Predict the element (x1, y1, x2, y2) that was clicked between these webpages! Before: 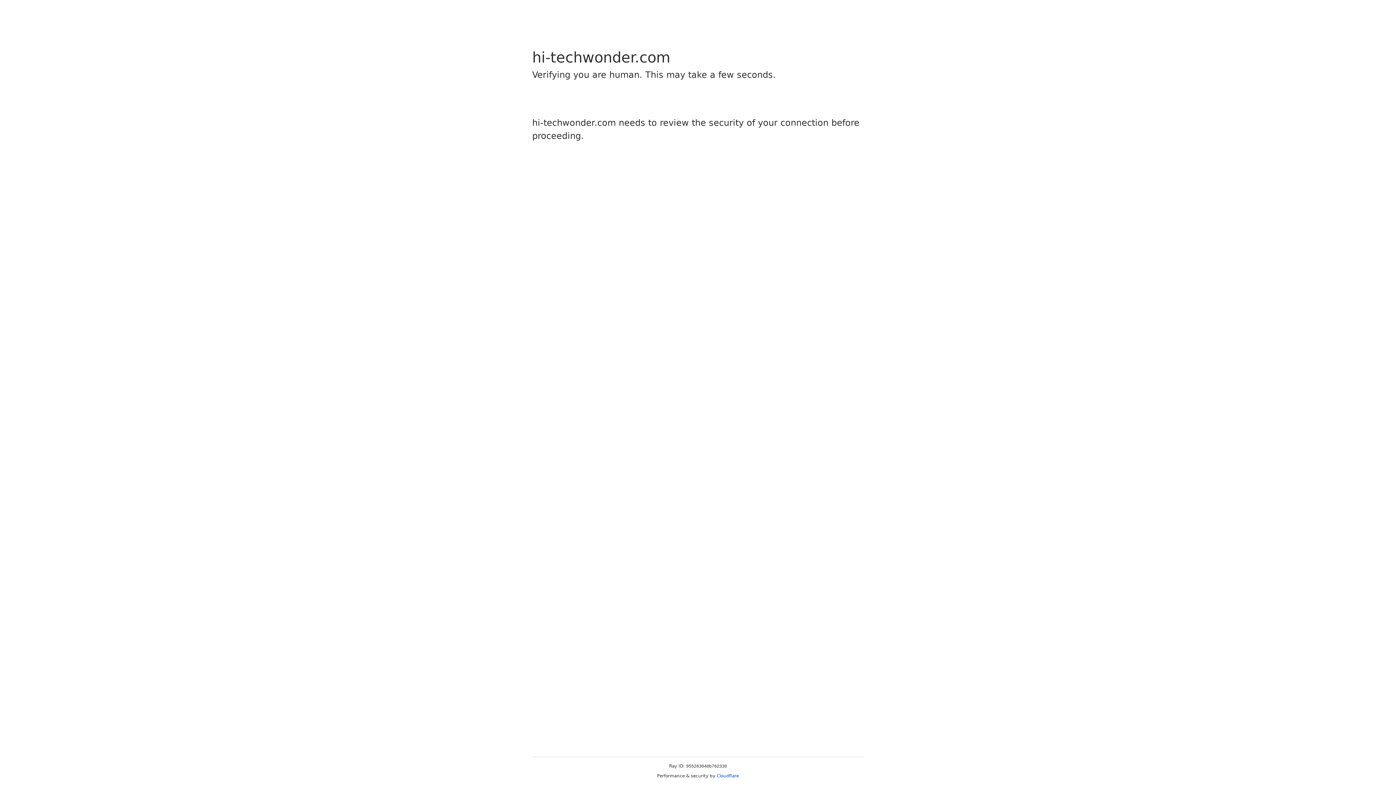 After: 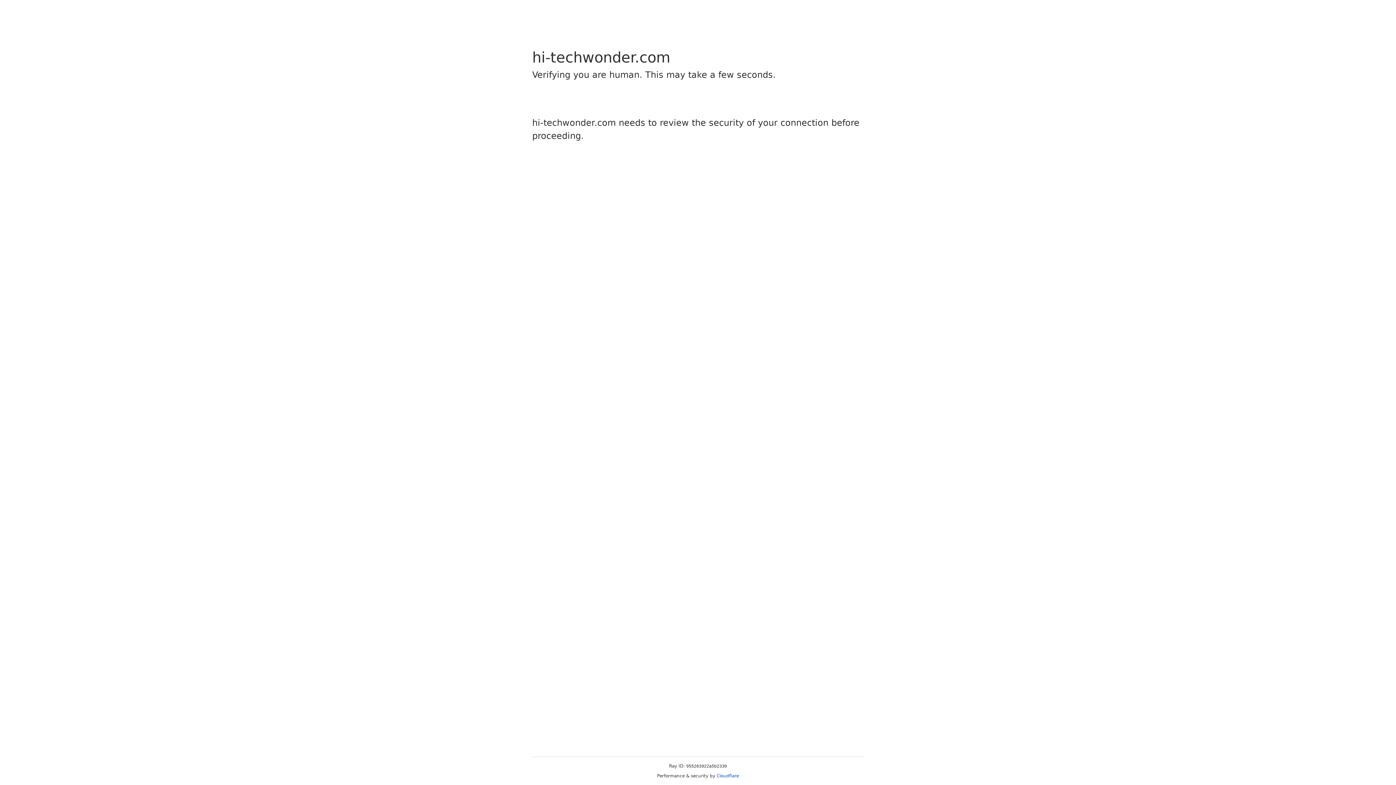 Action: bbox: (716, 773, 739, 778) label: Cloudflare